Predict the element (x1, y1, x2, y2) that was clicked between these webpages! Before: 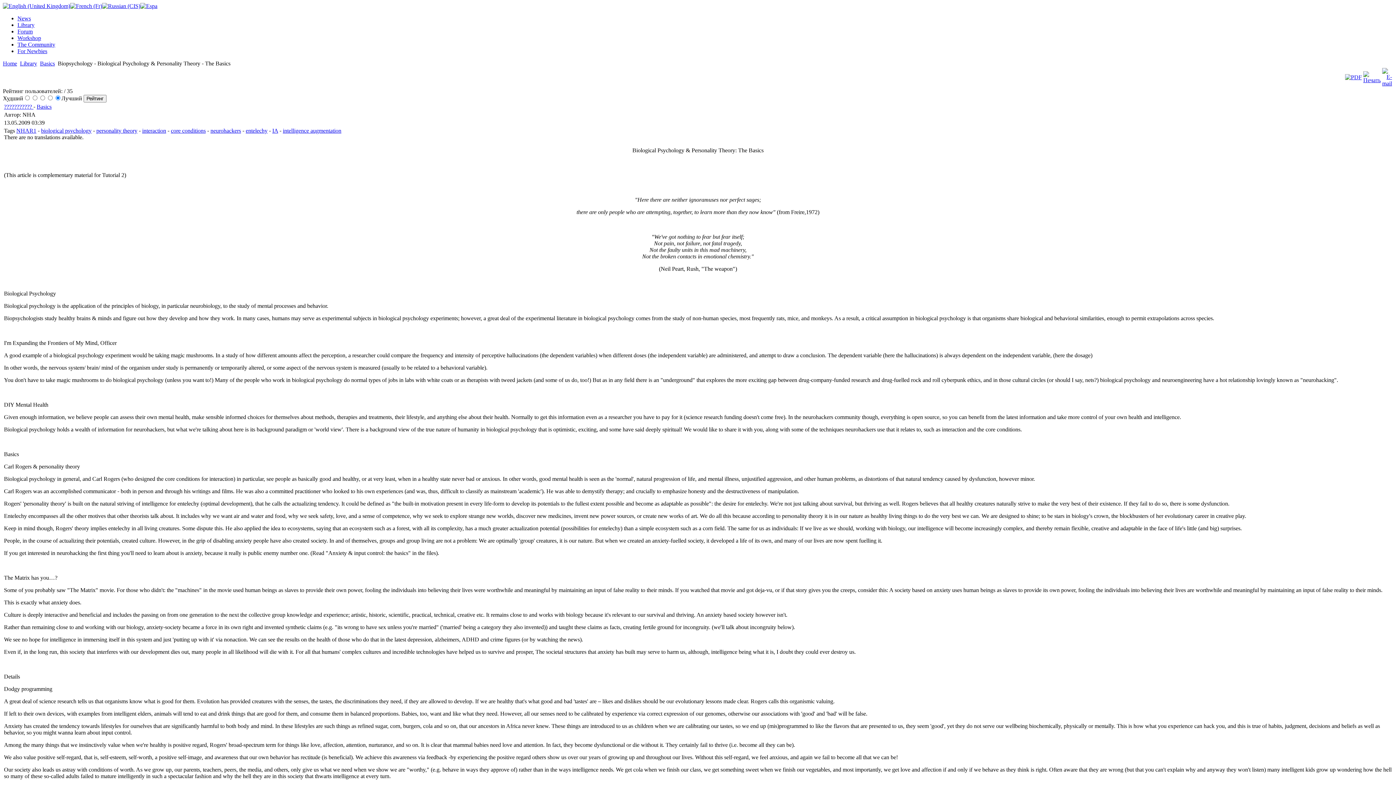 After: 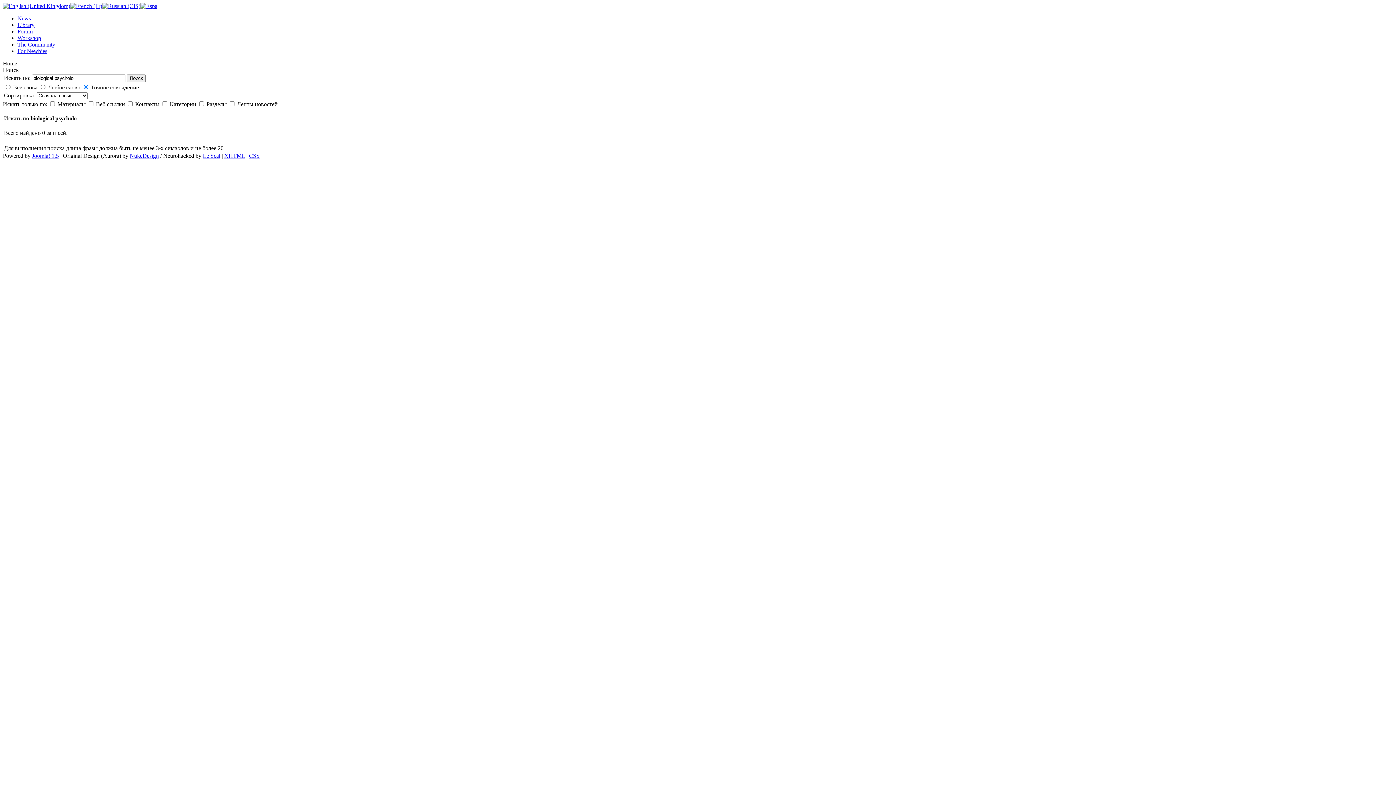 Action: bbox: (41, 127, 91, 133) label: biological psychology